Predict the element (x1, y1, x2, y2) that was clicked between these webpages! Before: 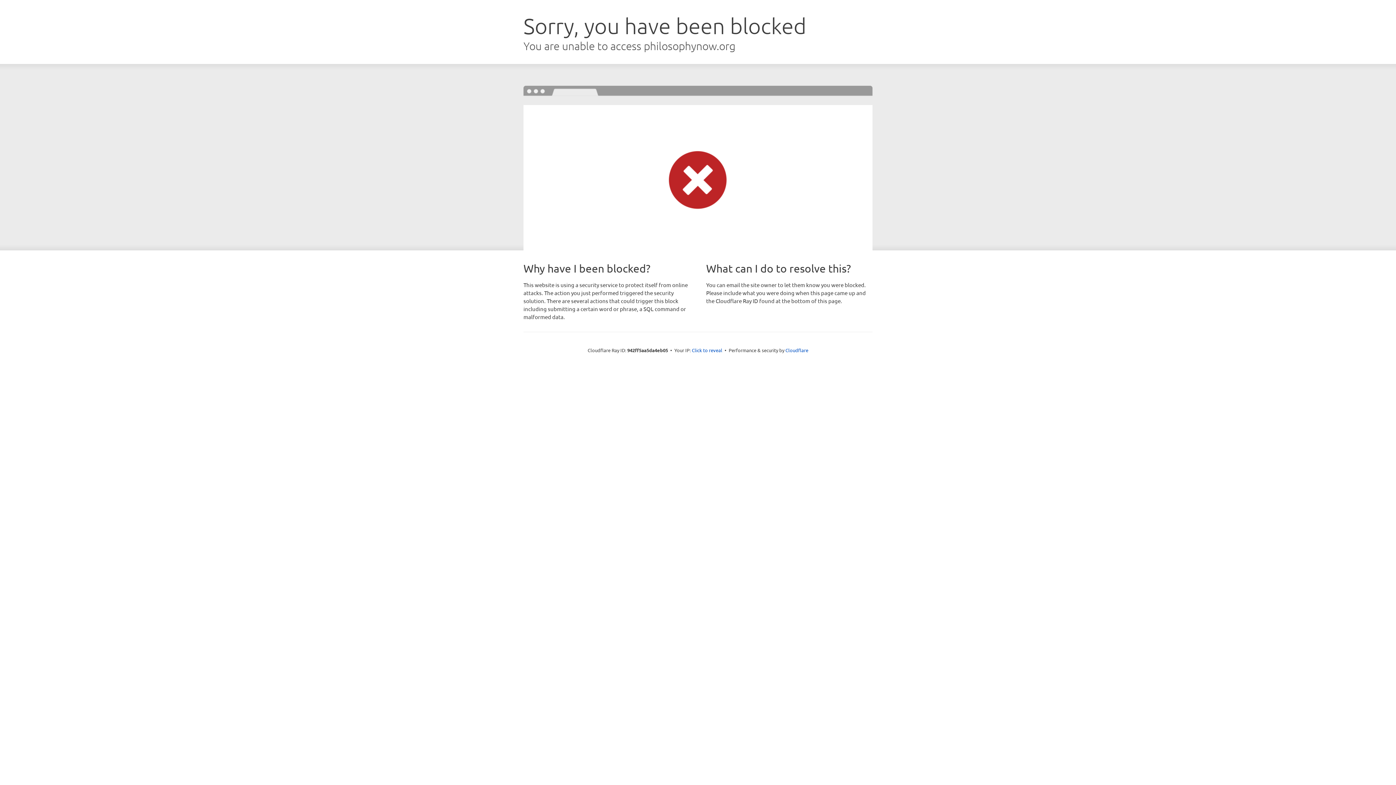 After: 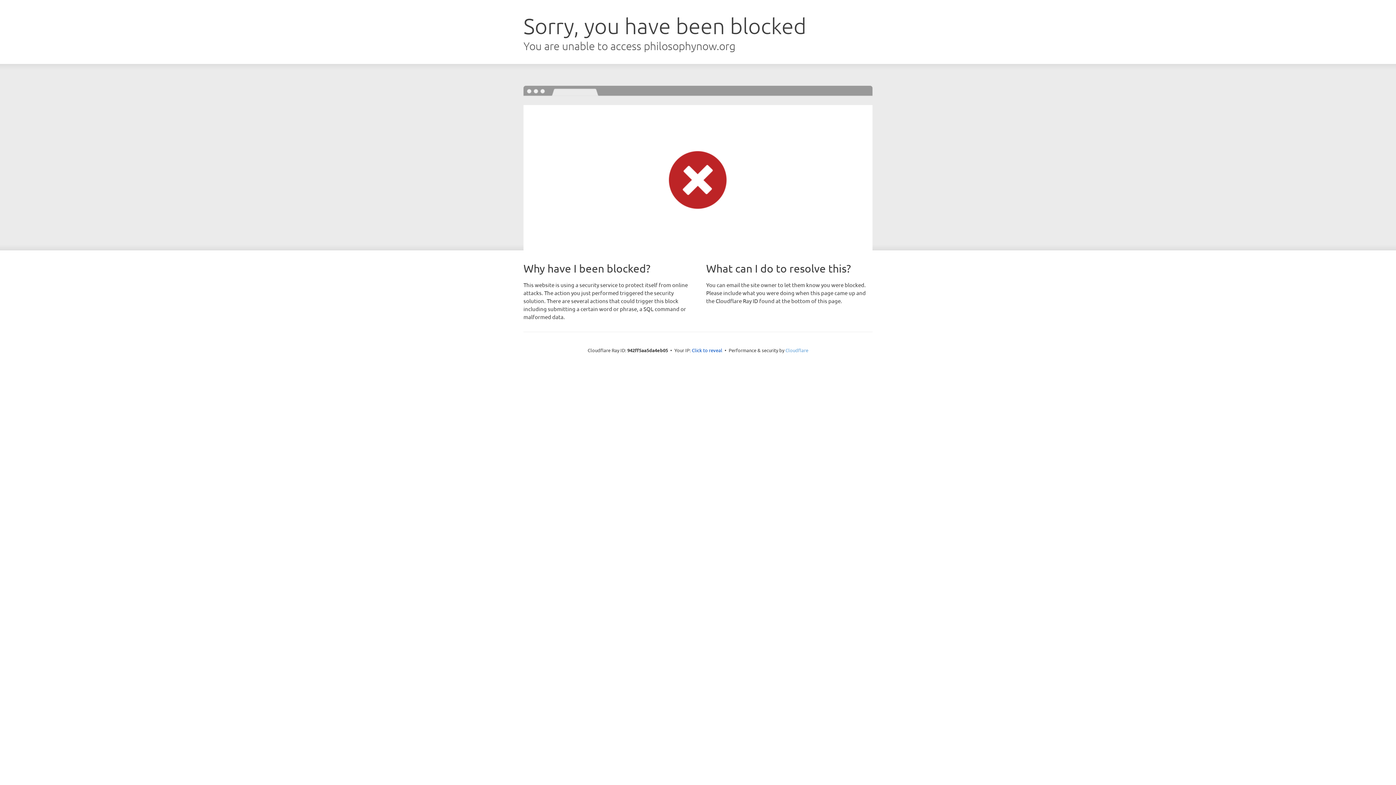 Action: bbox: (785, 347, 808, 353) label: Cloudflare